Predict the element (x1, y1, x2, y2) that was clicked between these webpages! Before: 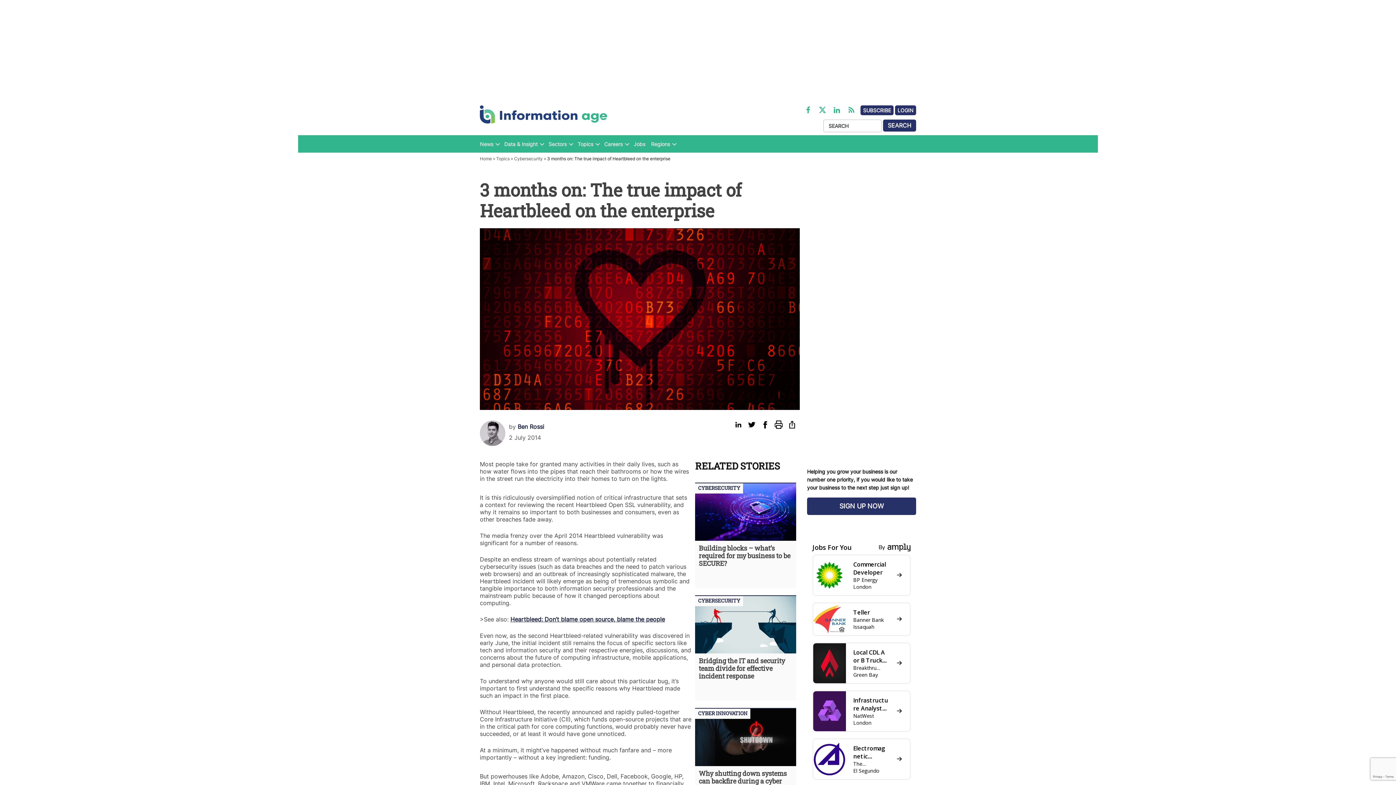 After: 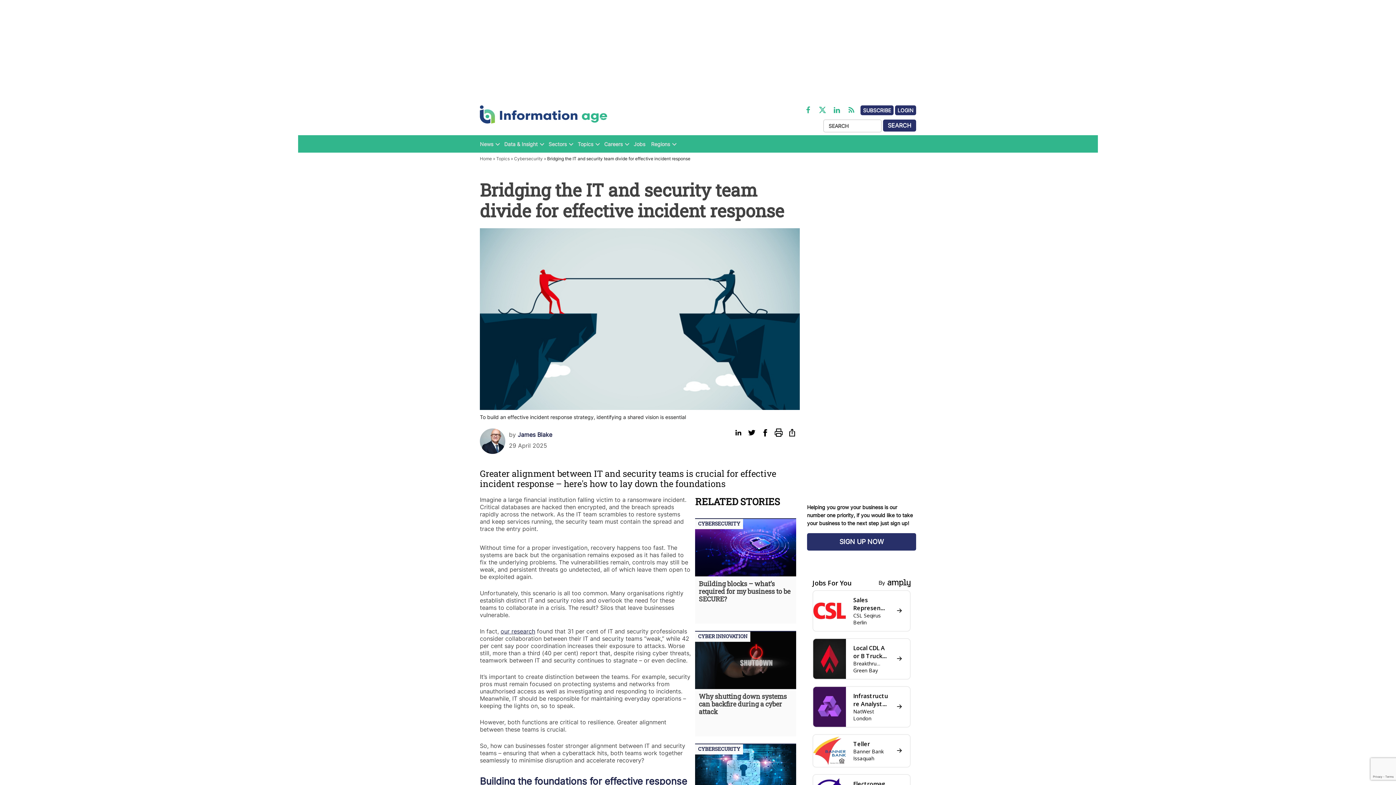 Action: bbox: (695, 646, 796, 655)